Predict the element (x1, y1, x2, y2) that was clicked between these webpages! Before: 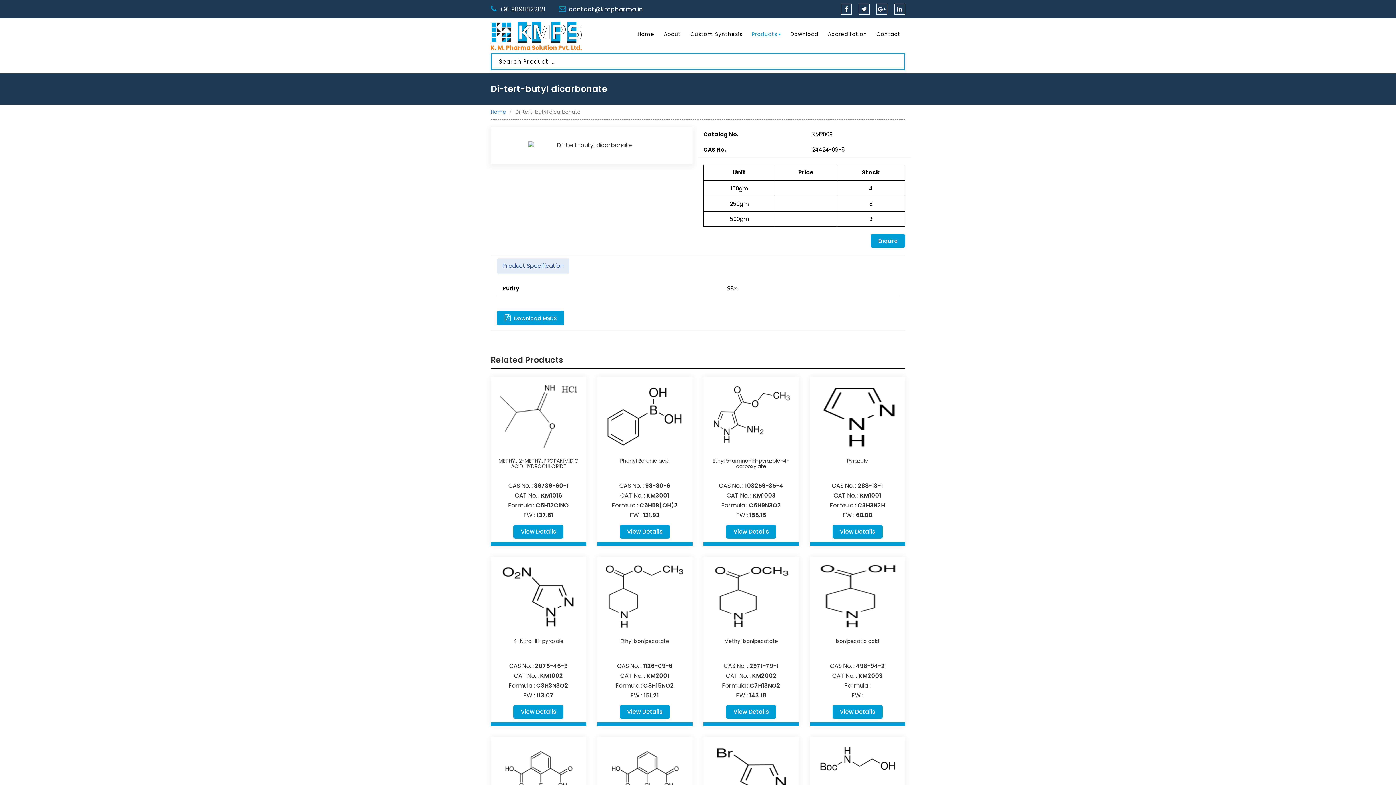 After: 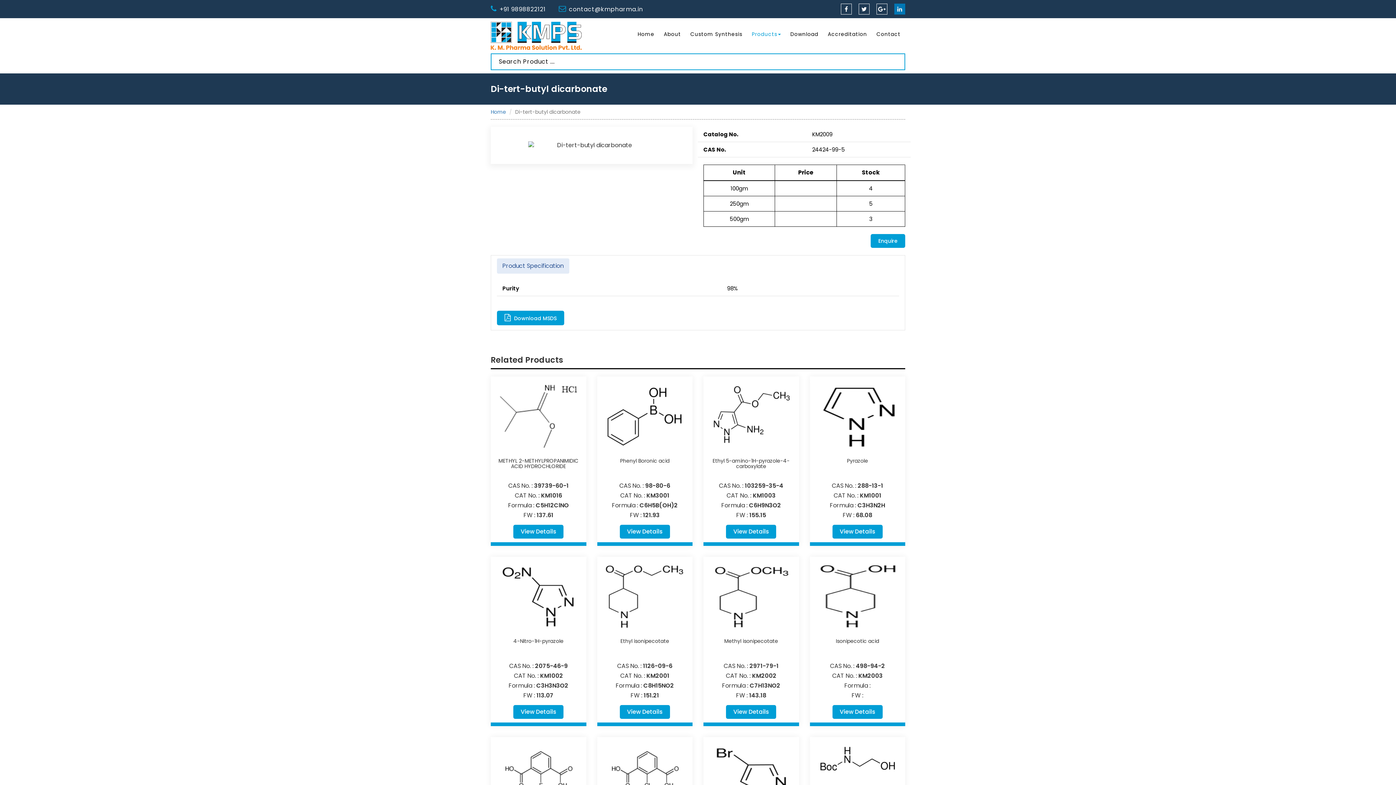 Action: bbox: (894, 5, 905, 13)